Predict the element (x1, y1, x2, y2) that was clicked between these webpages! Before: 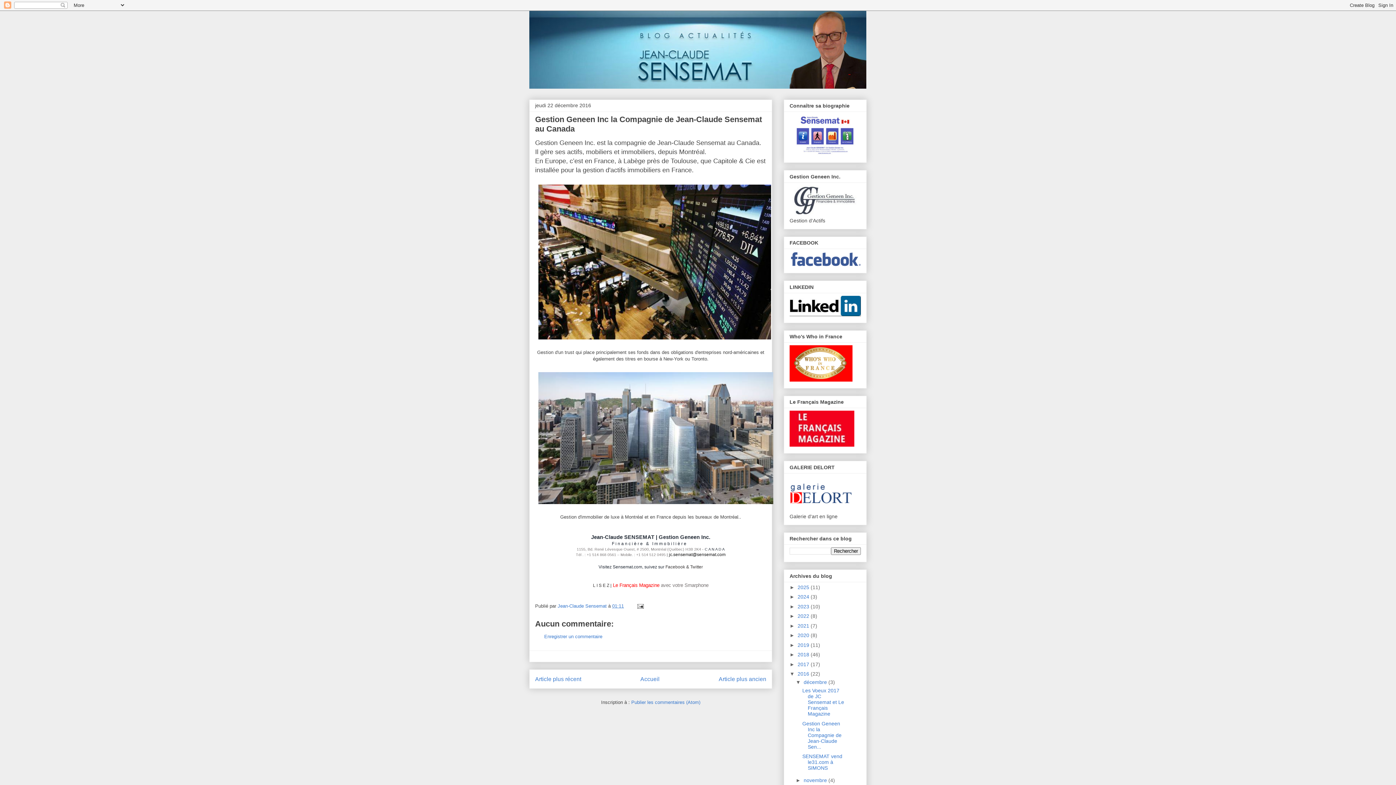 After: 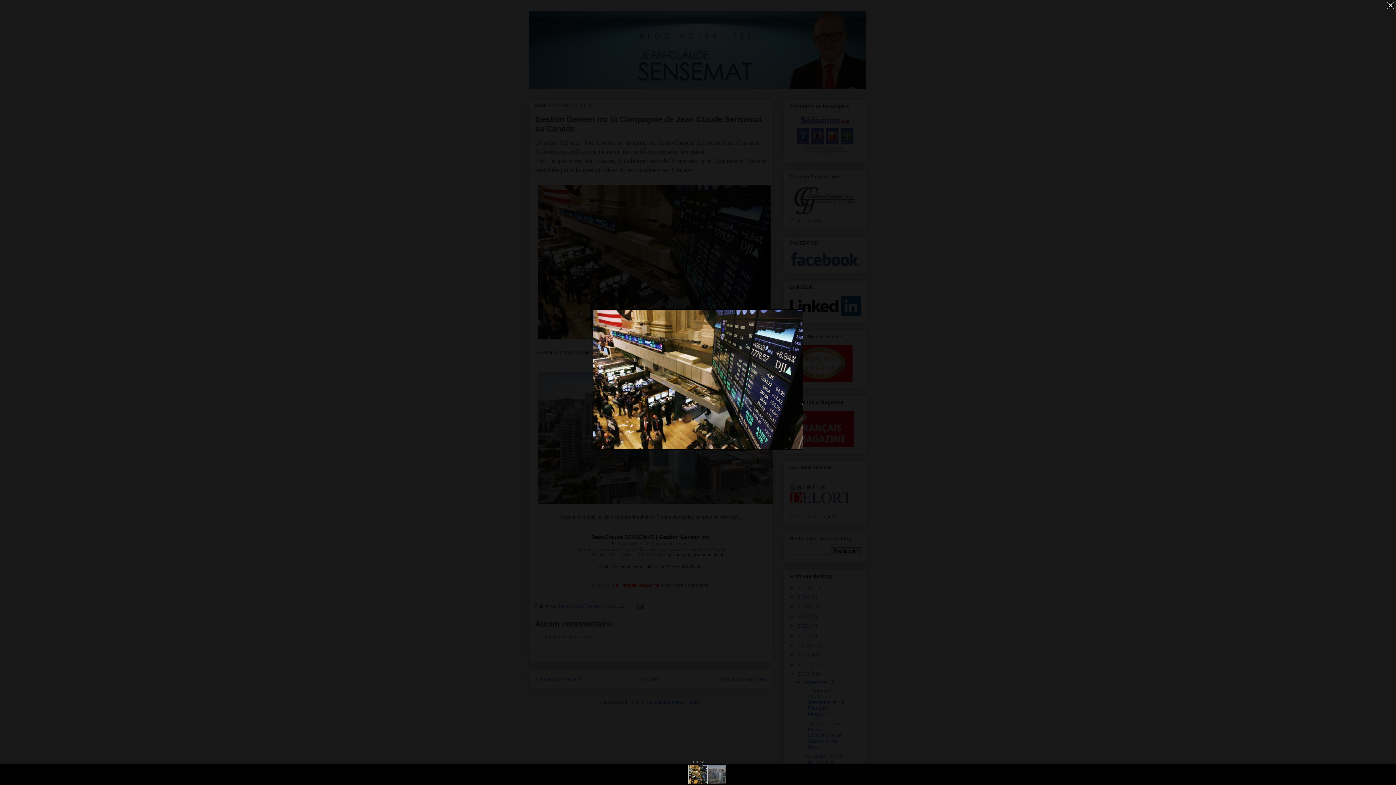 Action: bbox: (535, 181, 774, 344)